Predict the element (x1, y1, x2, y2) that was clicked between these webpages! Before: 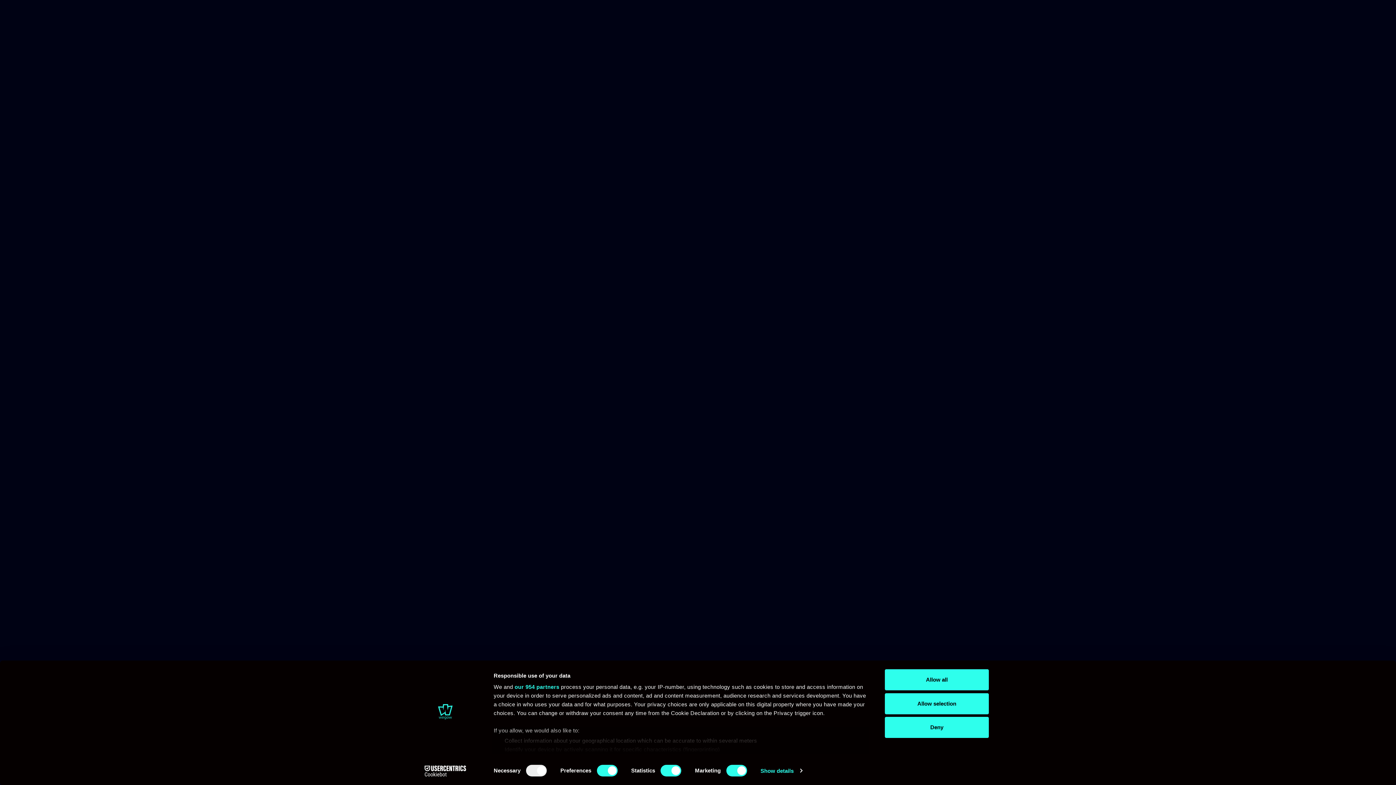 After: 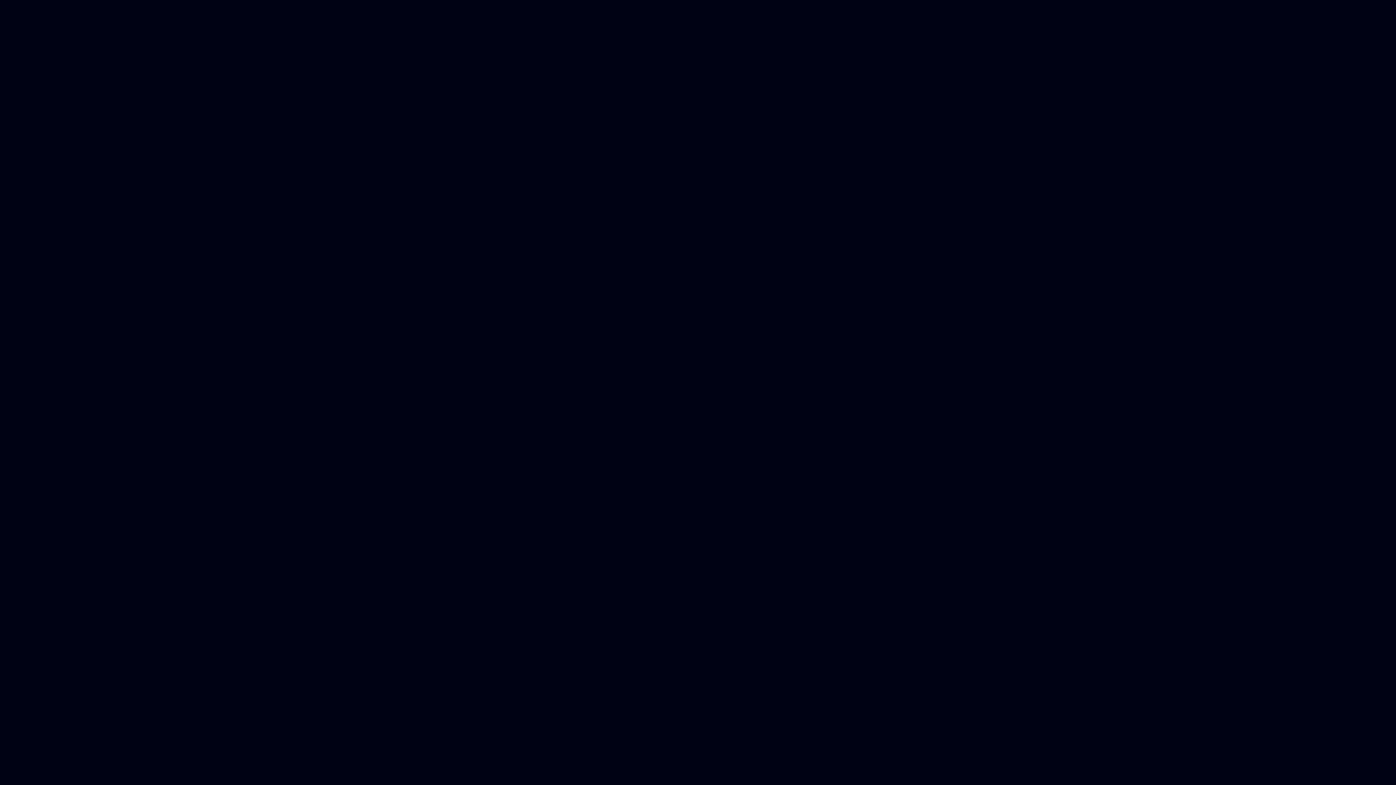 Action: label: Allow selection bbox: (885, 693, 989, 714)